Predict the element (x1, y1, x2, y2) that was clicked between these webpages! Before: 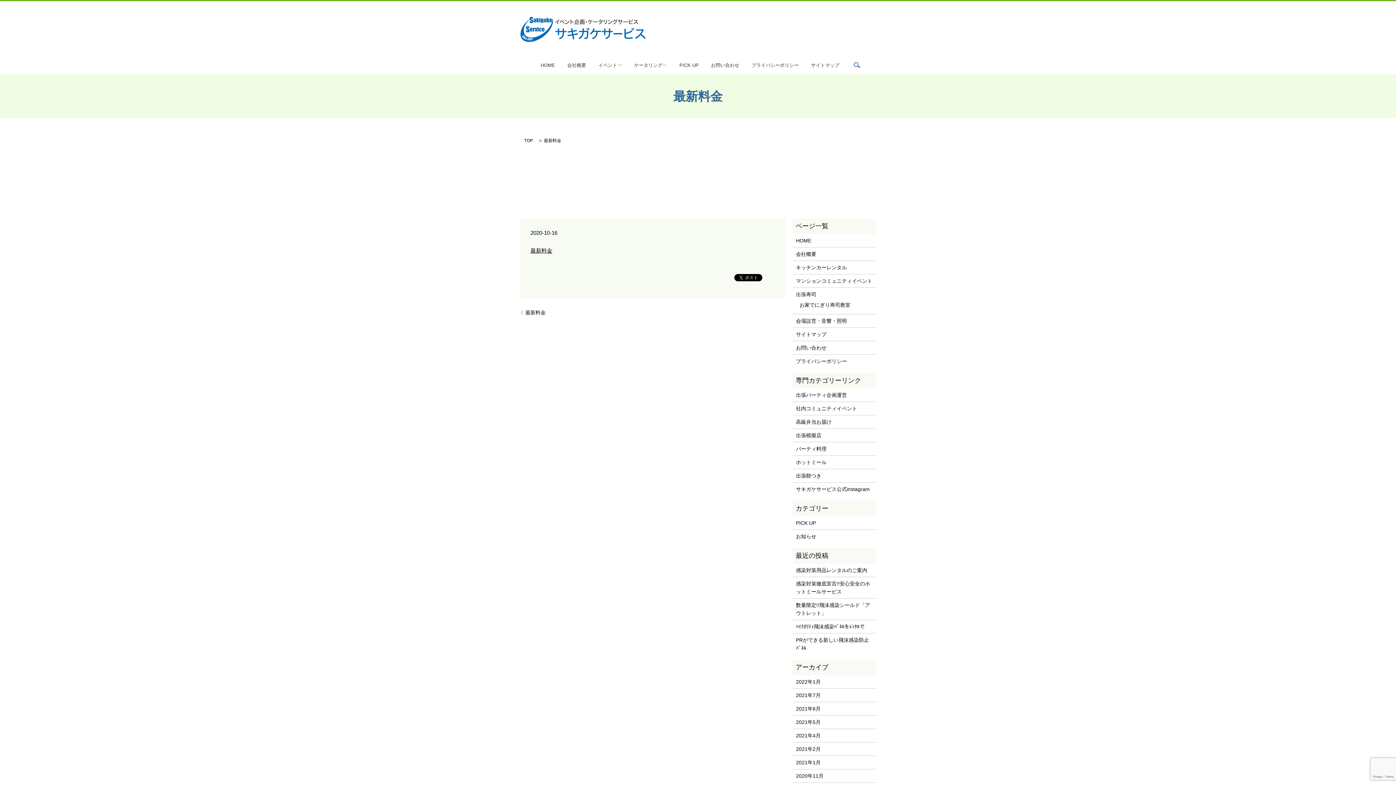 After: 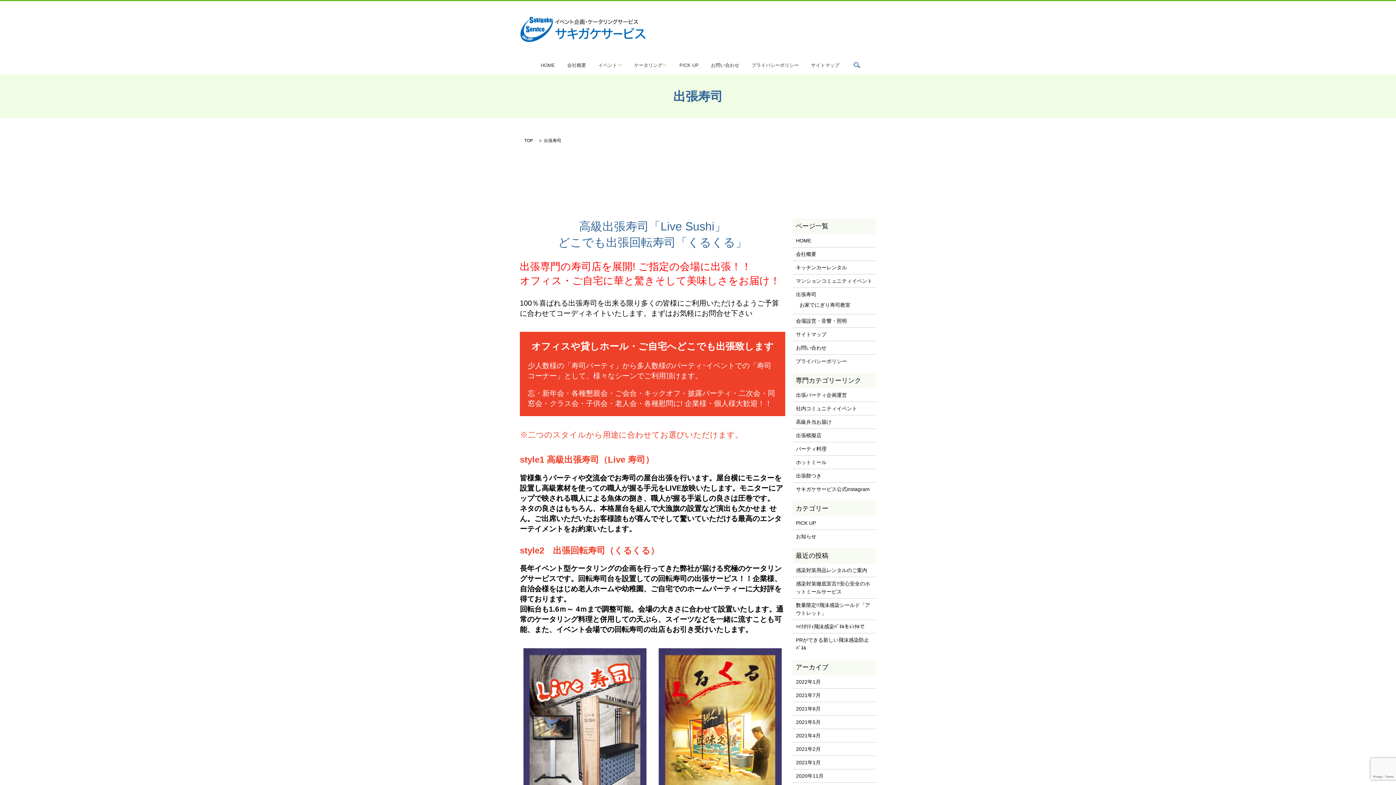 Action: label: 出張寿司 bbox: (796, 290, 872, 298)